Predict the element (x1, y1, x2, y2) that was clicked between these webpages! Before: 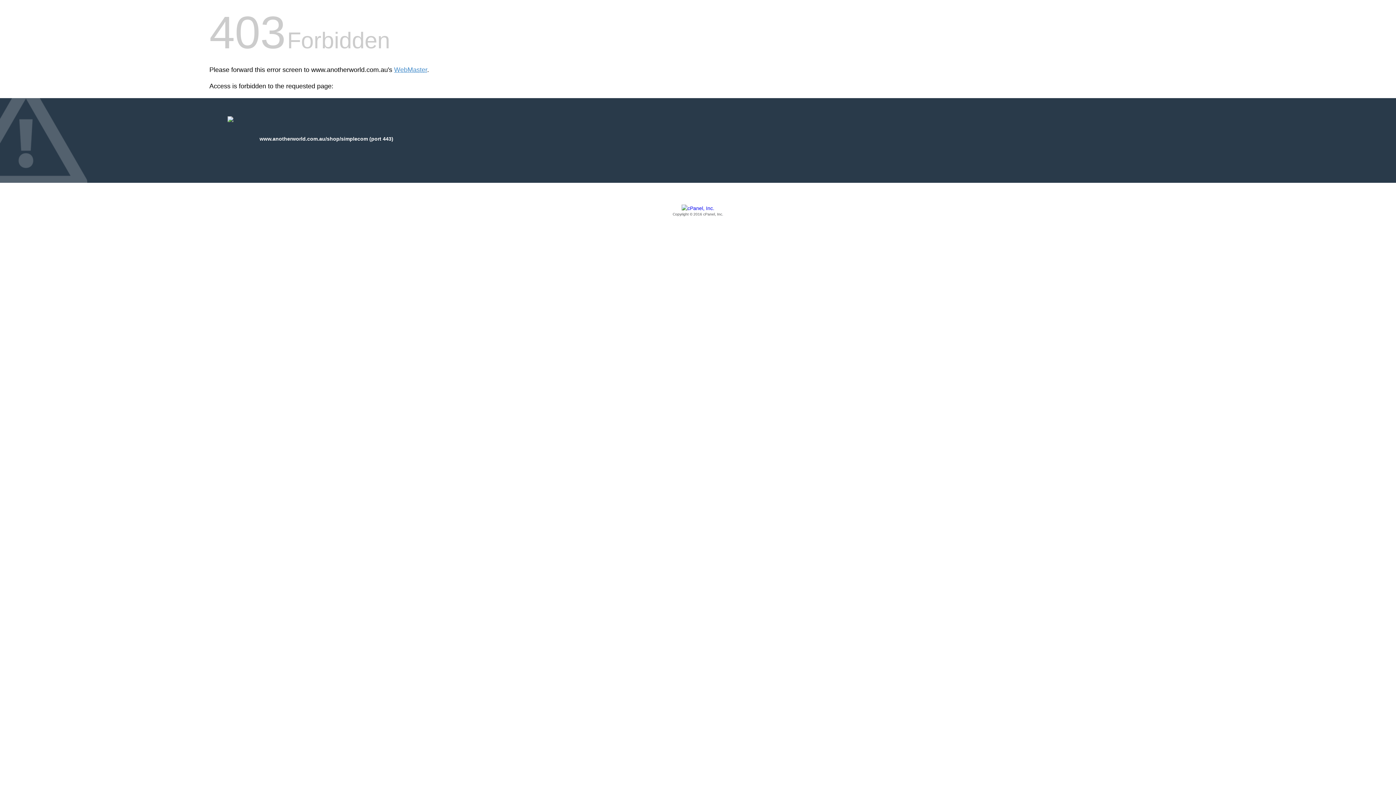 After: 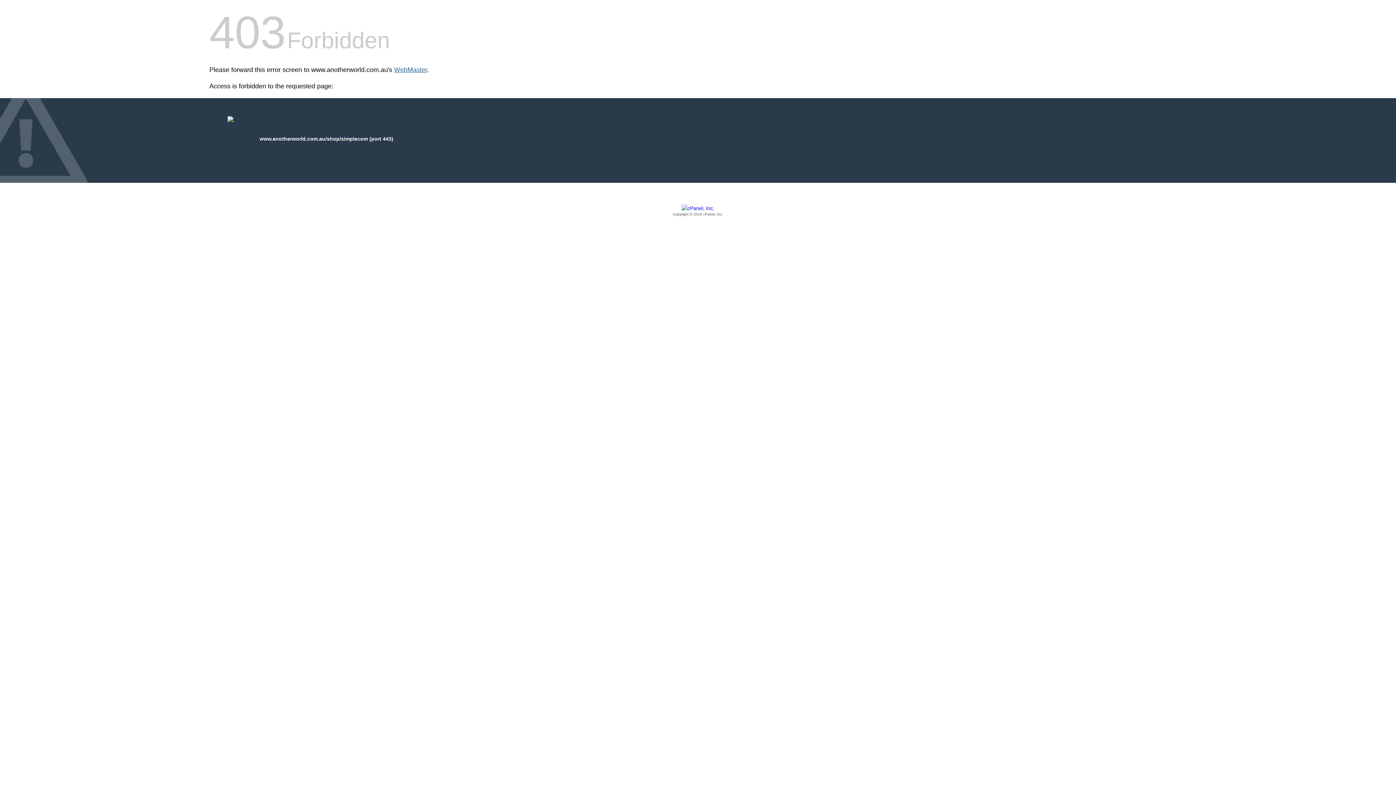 Action: label: WebMaster bbox: (394, 66, 427, 73)